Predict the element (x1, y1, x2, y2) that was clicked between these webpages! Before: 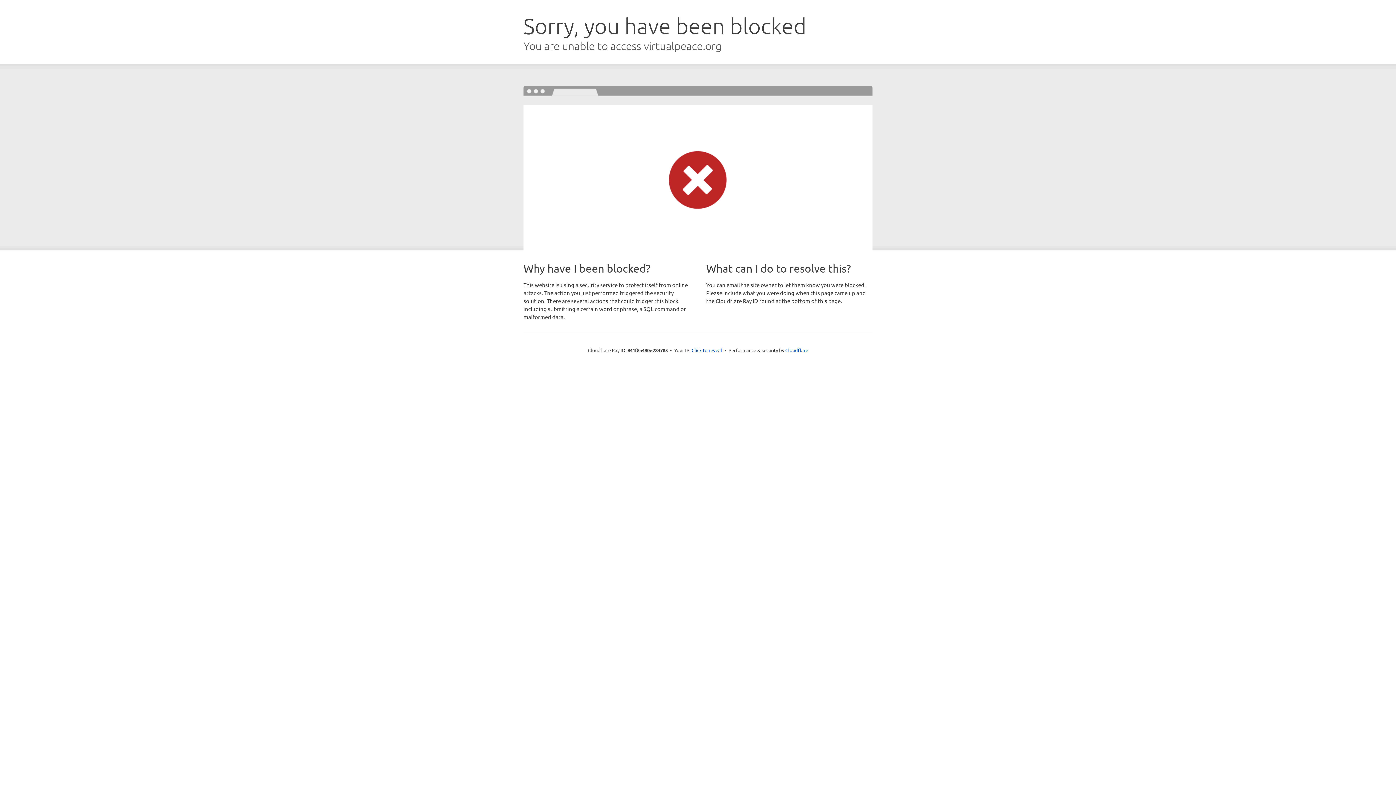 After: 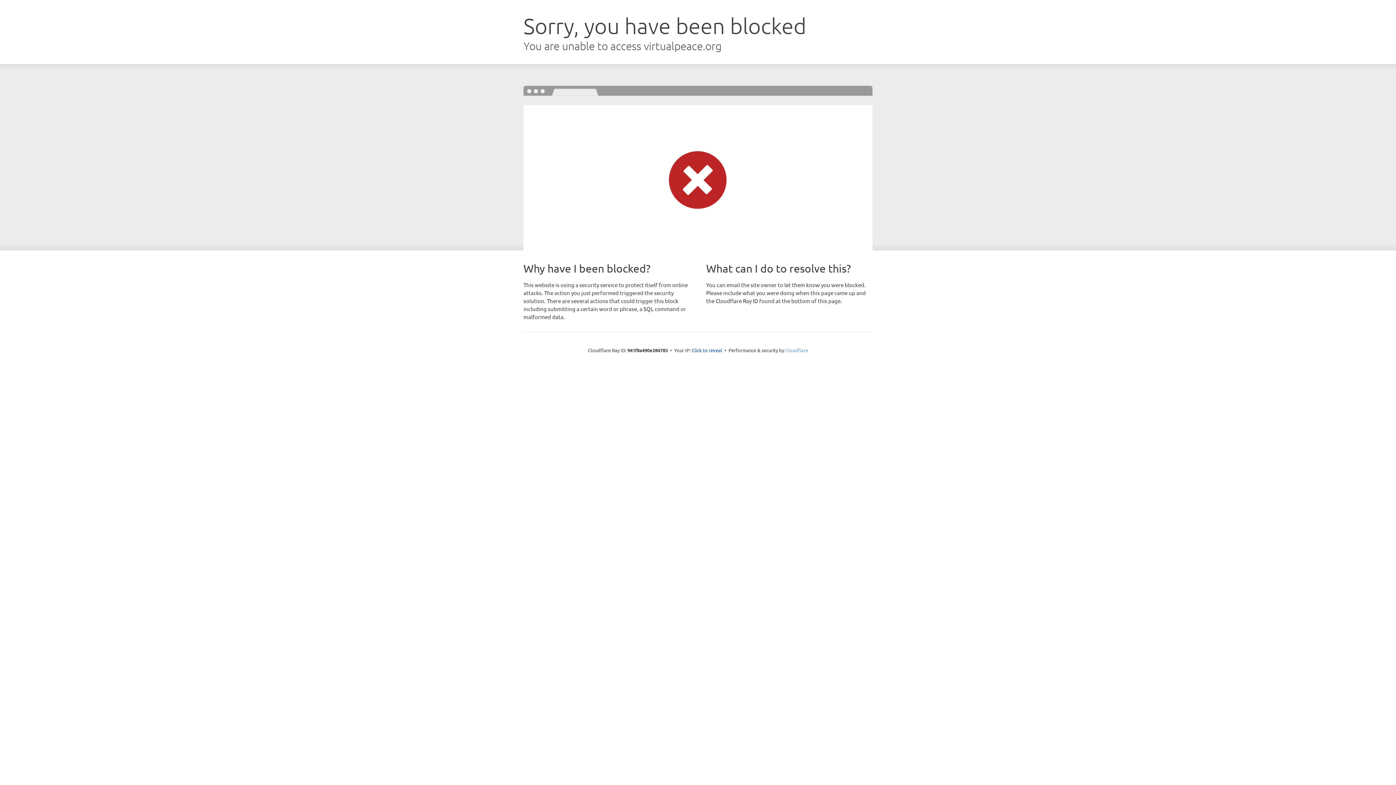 Action: bbox: (785, 347, 808, 353) label: Cloudflare